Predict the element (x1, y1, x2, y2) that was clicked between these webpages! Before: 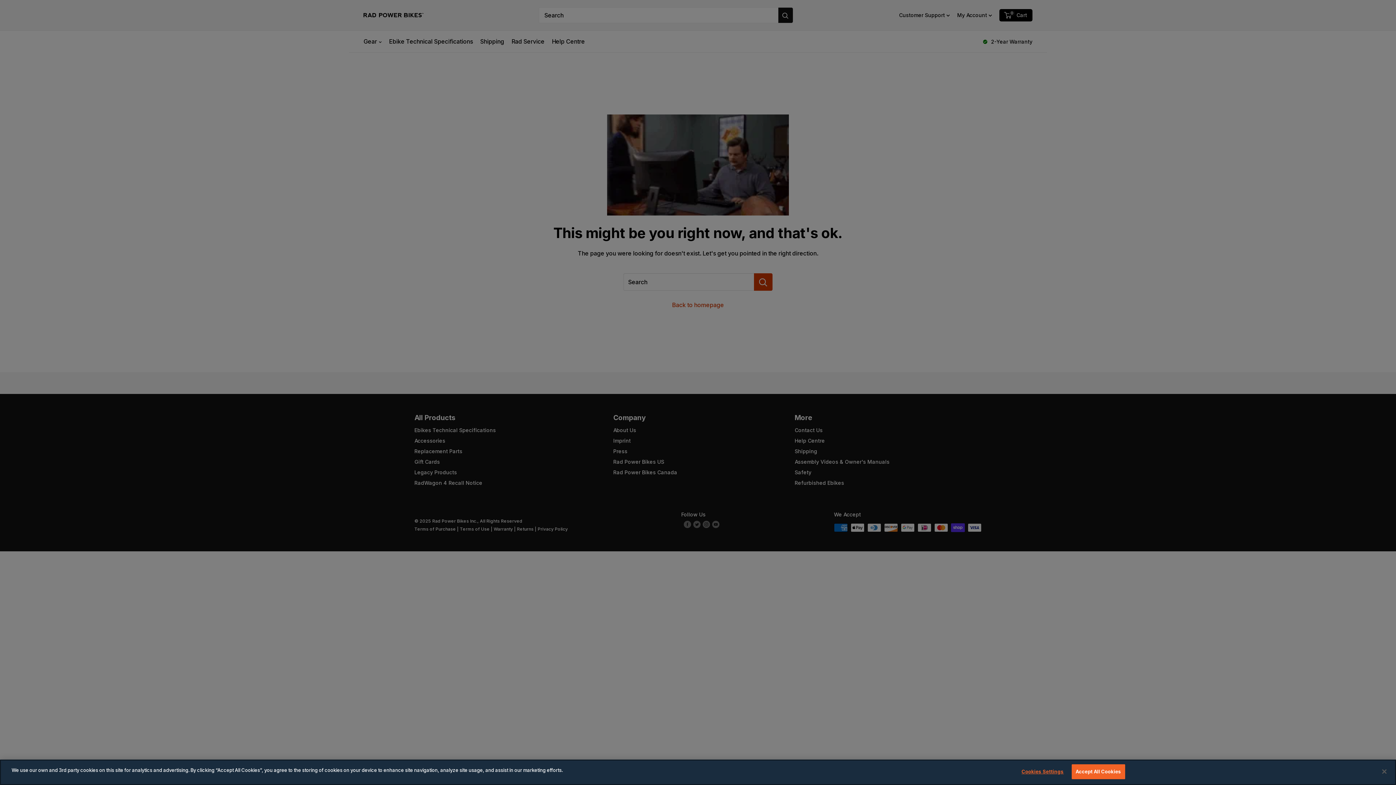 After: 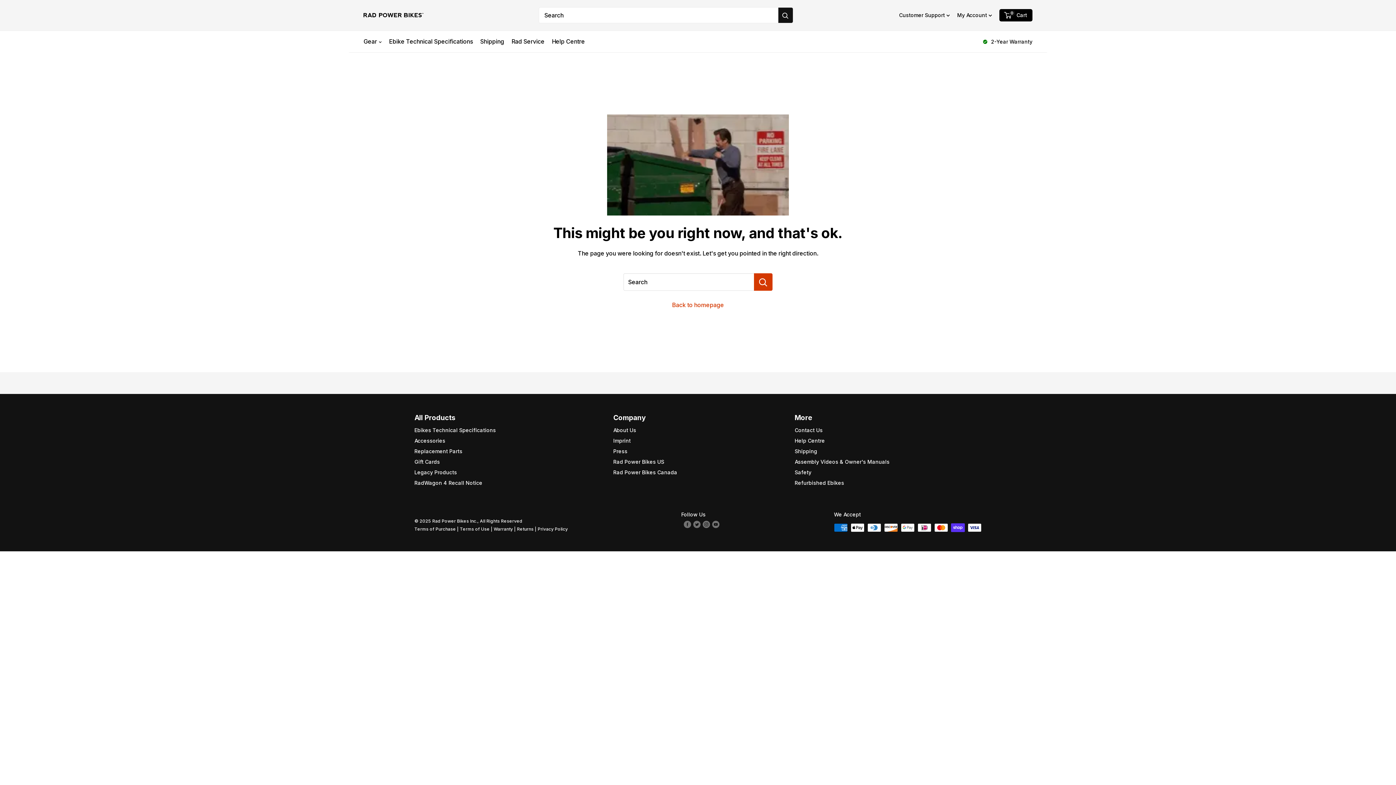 Action: label: Accept All Cookies bbox: (1071, 764, 1125, 779)